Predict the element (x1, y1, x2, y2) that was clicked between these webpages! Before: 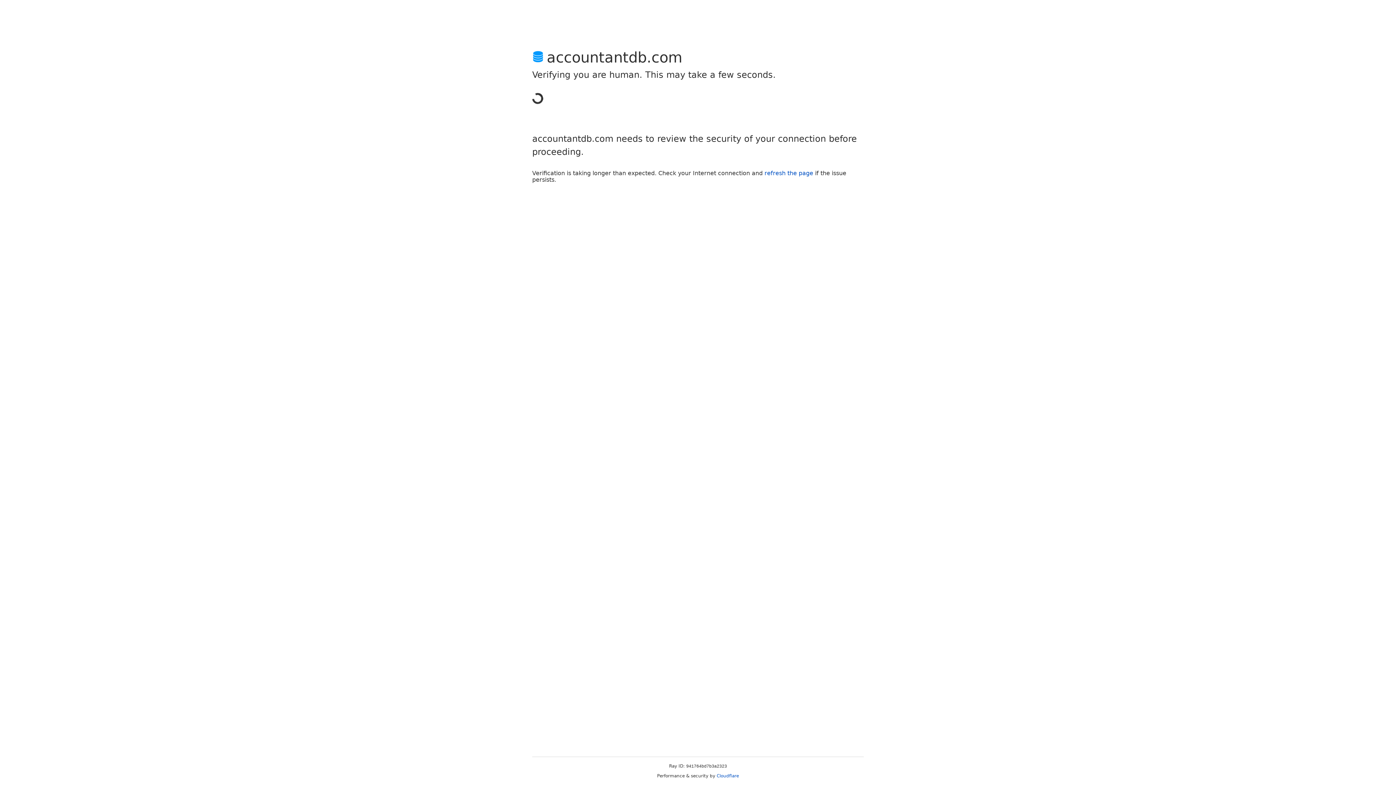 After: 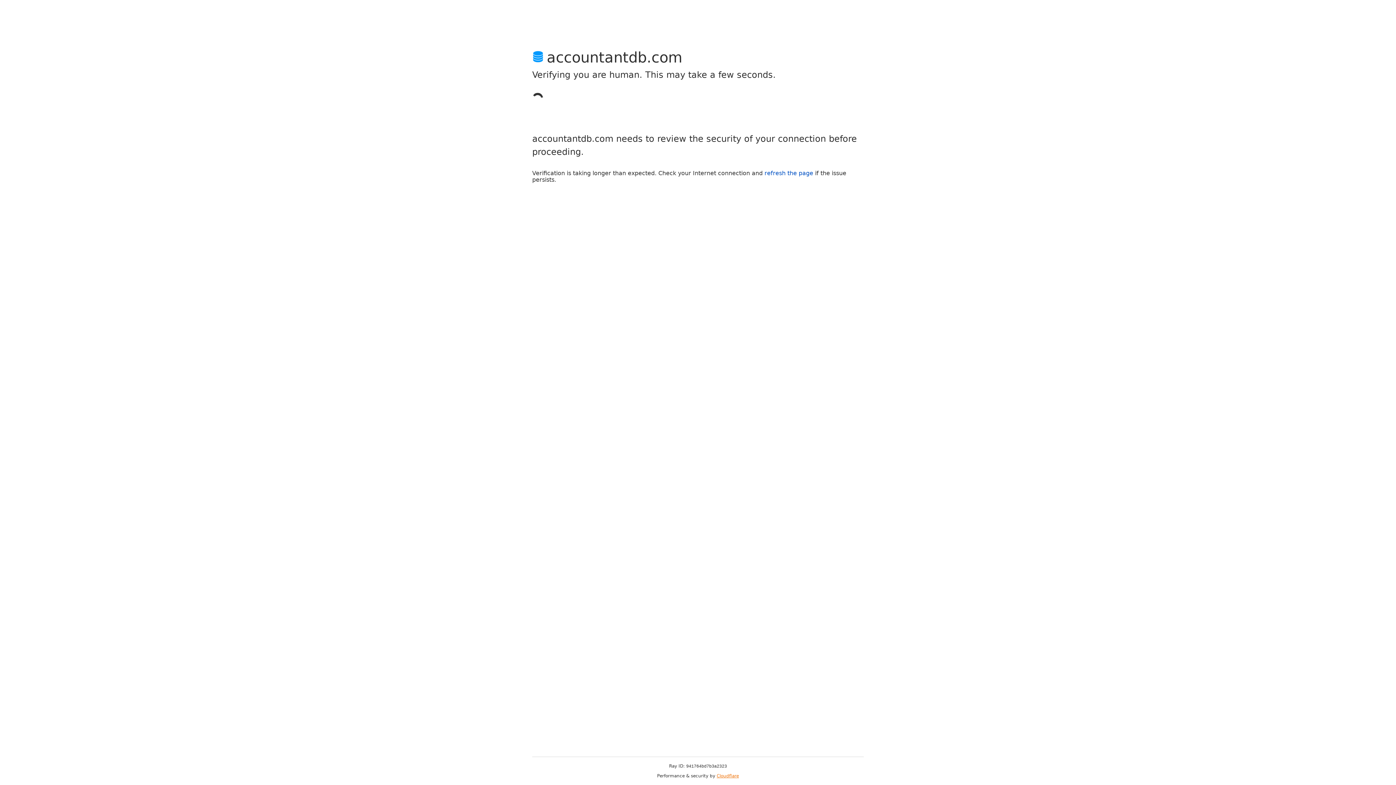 Action: label: Cloudflare bbox: (716, 773, 739, 778)